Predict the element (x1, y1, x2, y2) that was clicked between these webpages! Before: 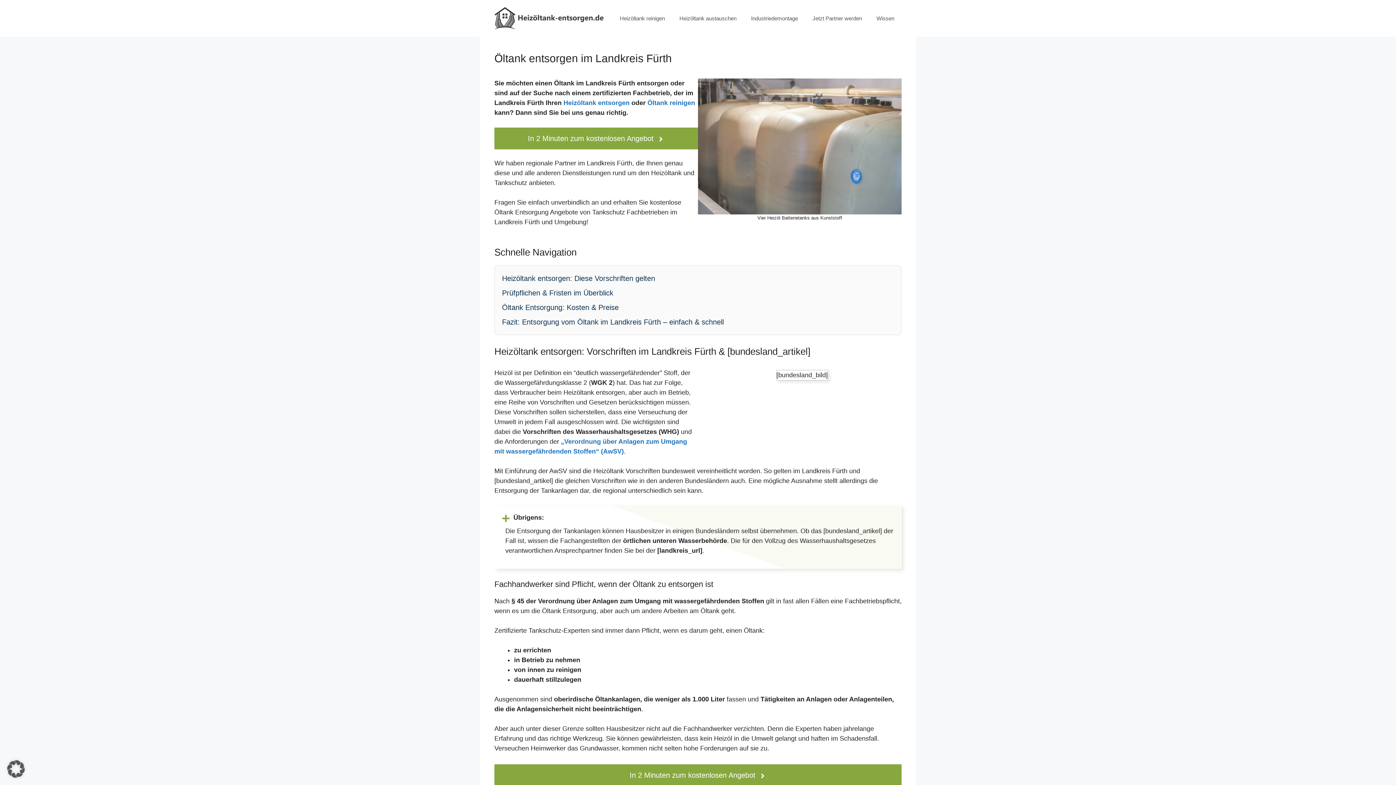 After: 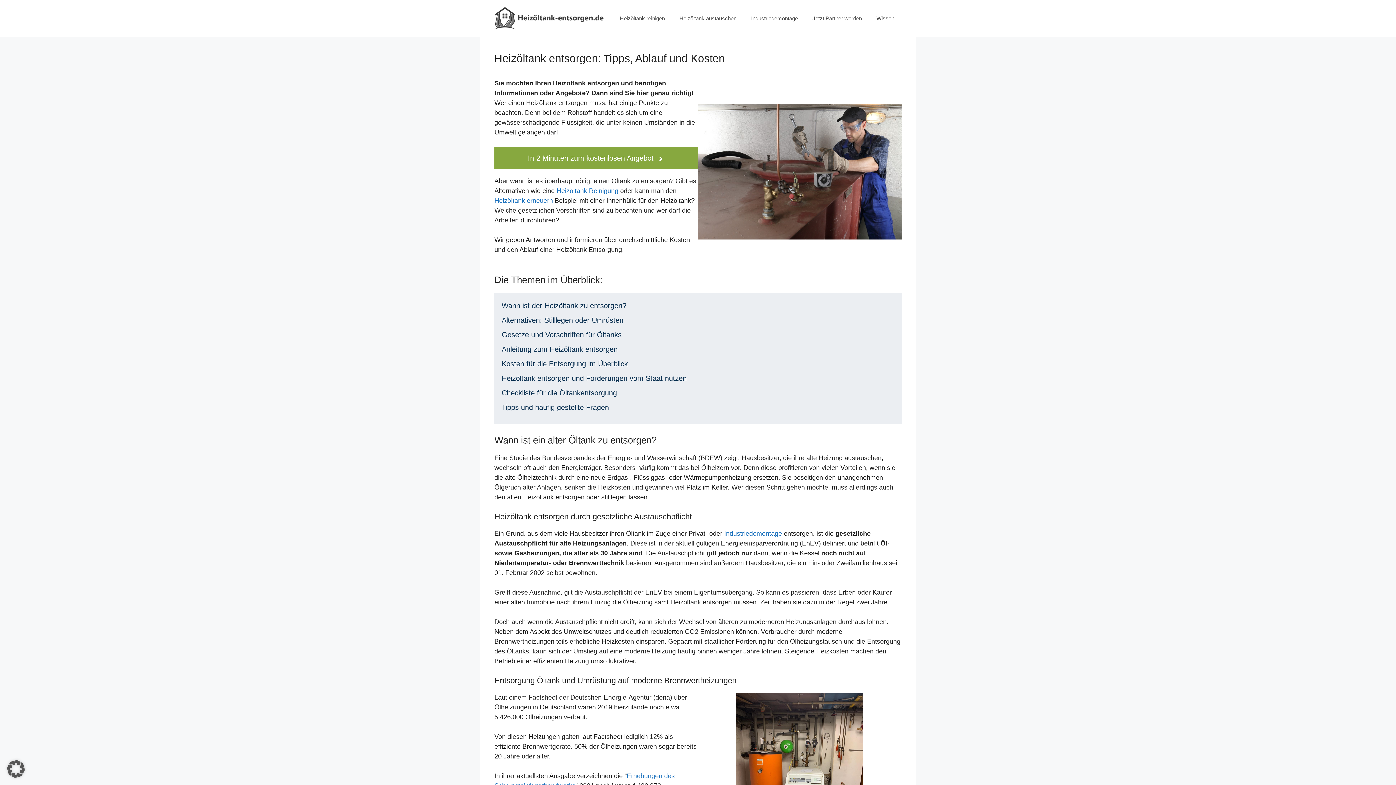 Action: bbox: (494, 14, 603, 21)